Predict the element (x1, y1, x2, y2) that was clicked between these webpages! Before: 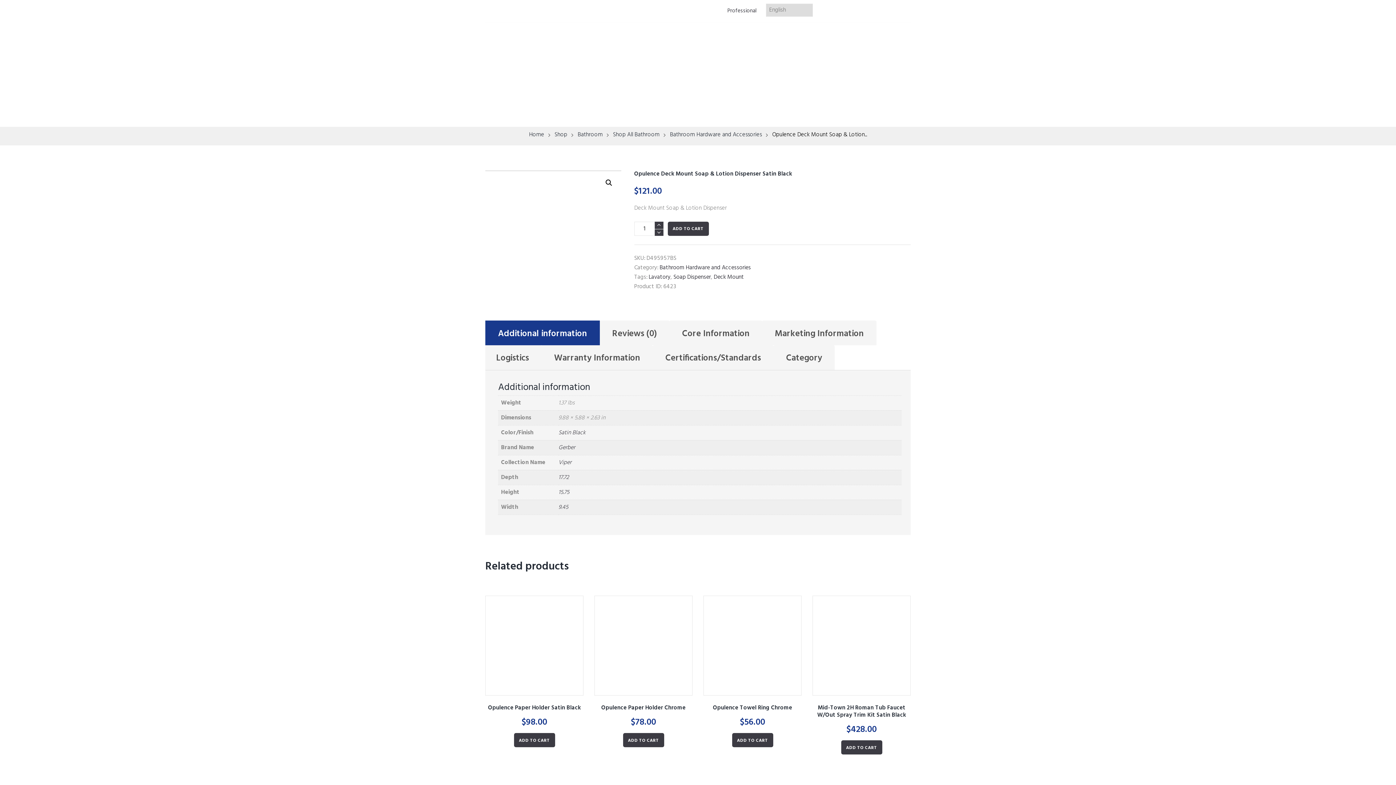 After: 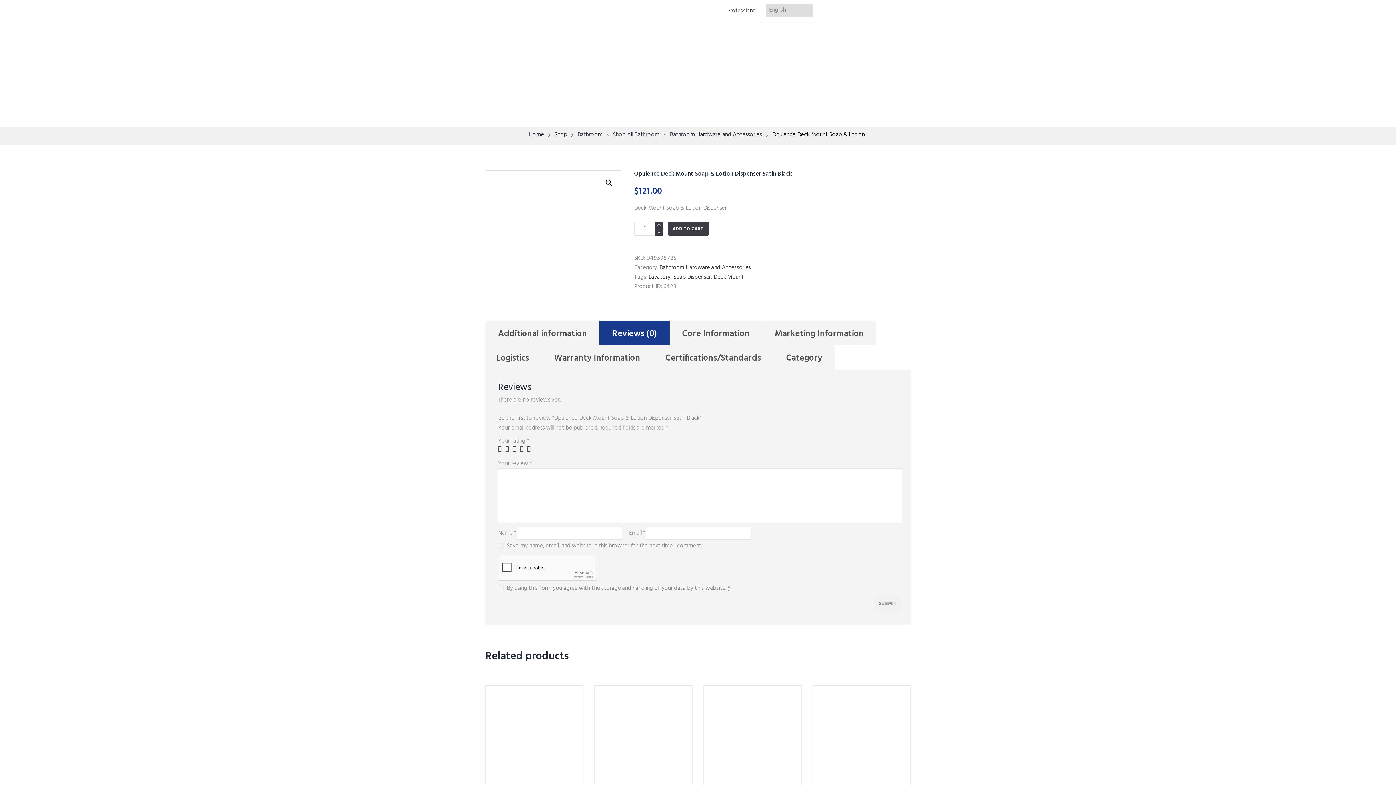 Action: label: Reviews (0) bbox: (599, 320, 669, 345)